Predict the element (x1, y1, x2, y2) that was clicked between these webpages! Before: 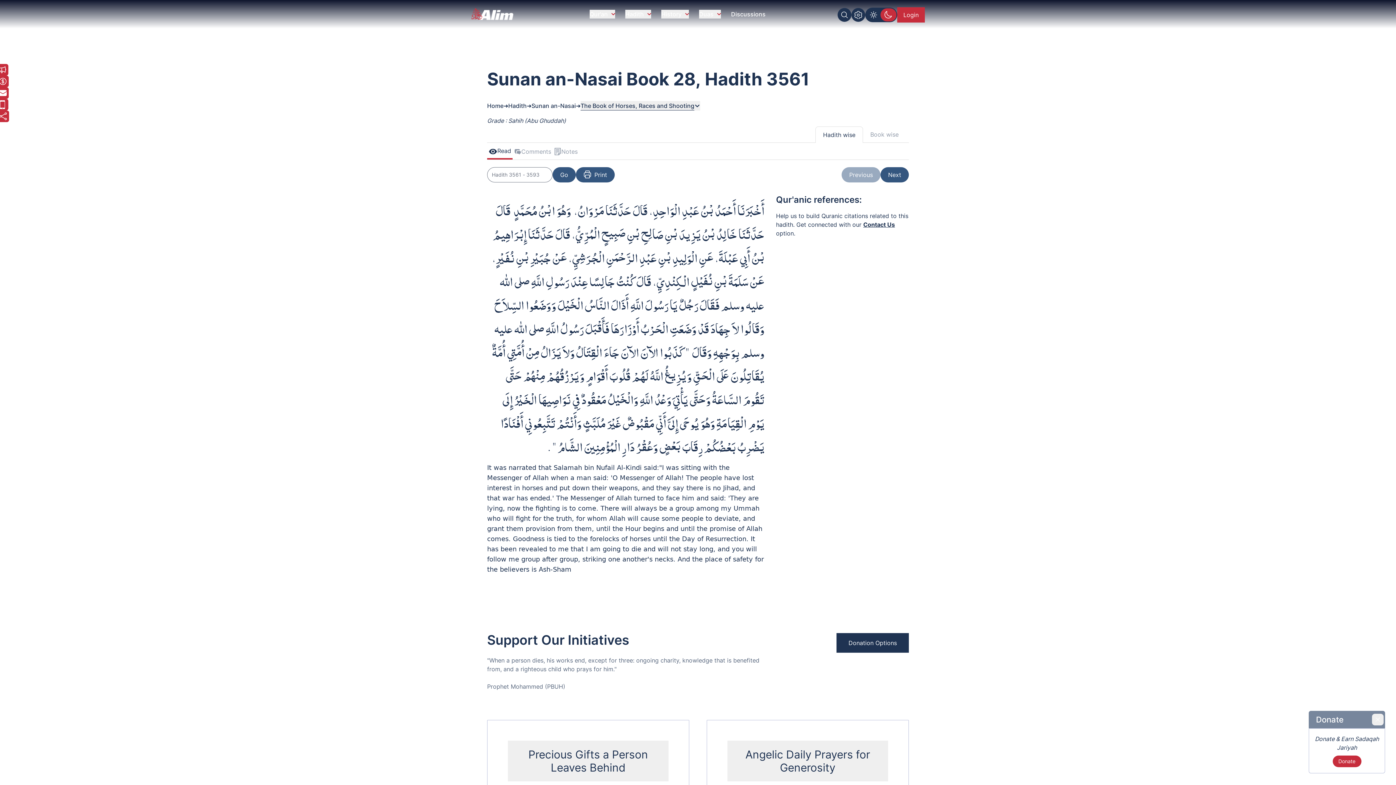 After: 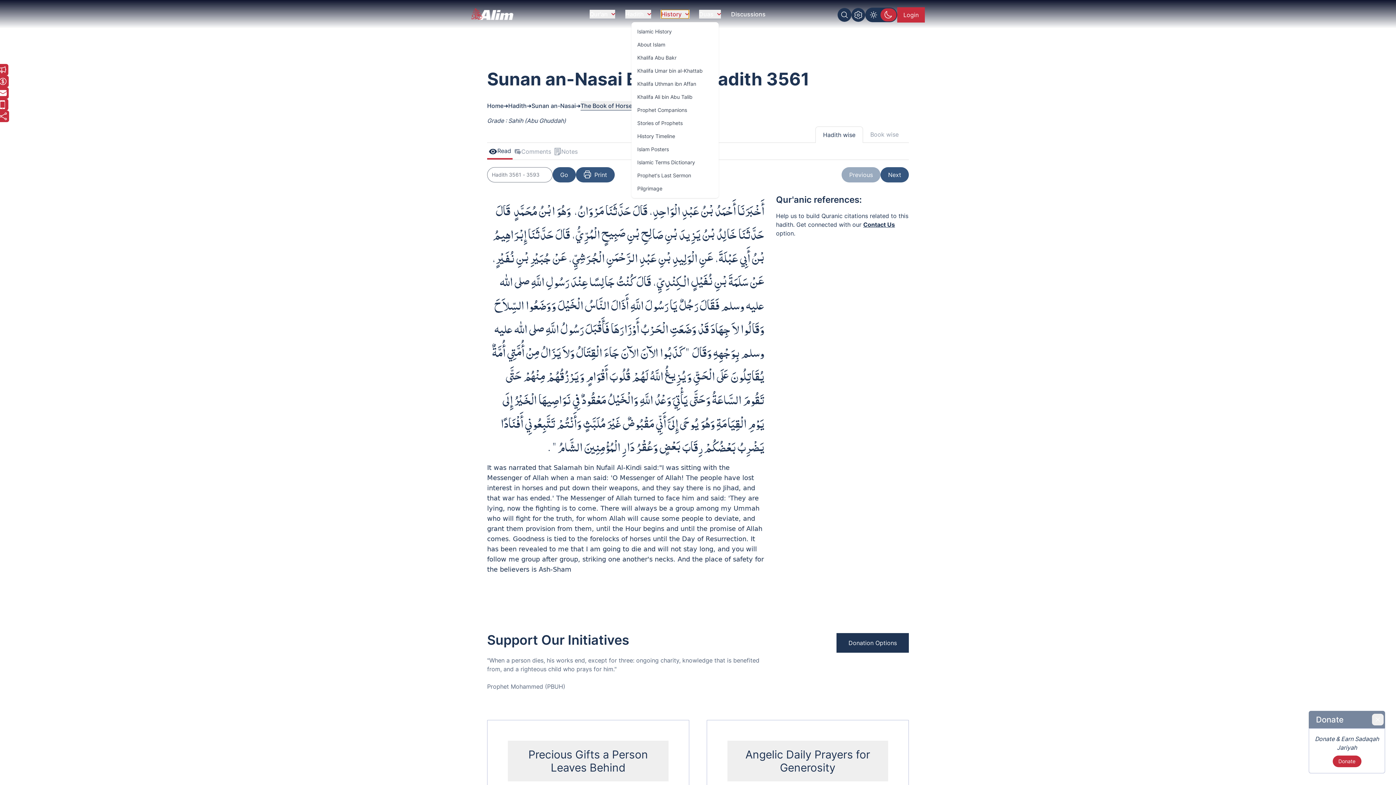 Action: label: History bbox: (661, 9, 689, 18)